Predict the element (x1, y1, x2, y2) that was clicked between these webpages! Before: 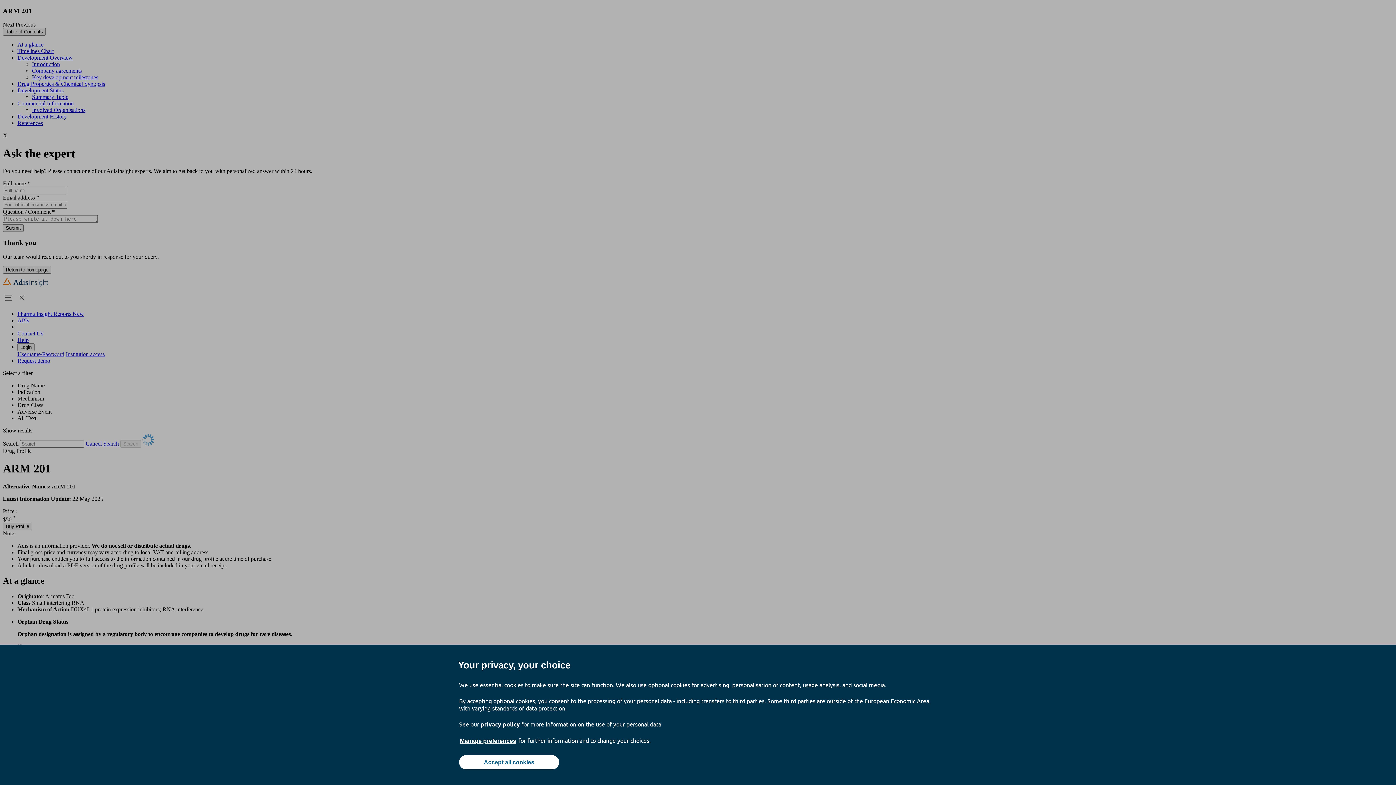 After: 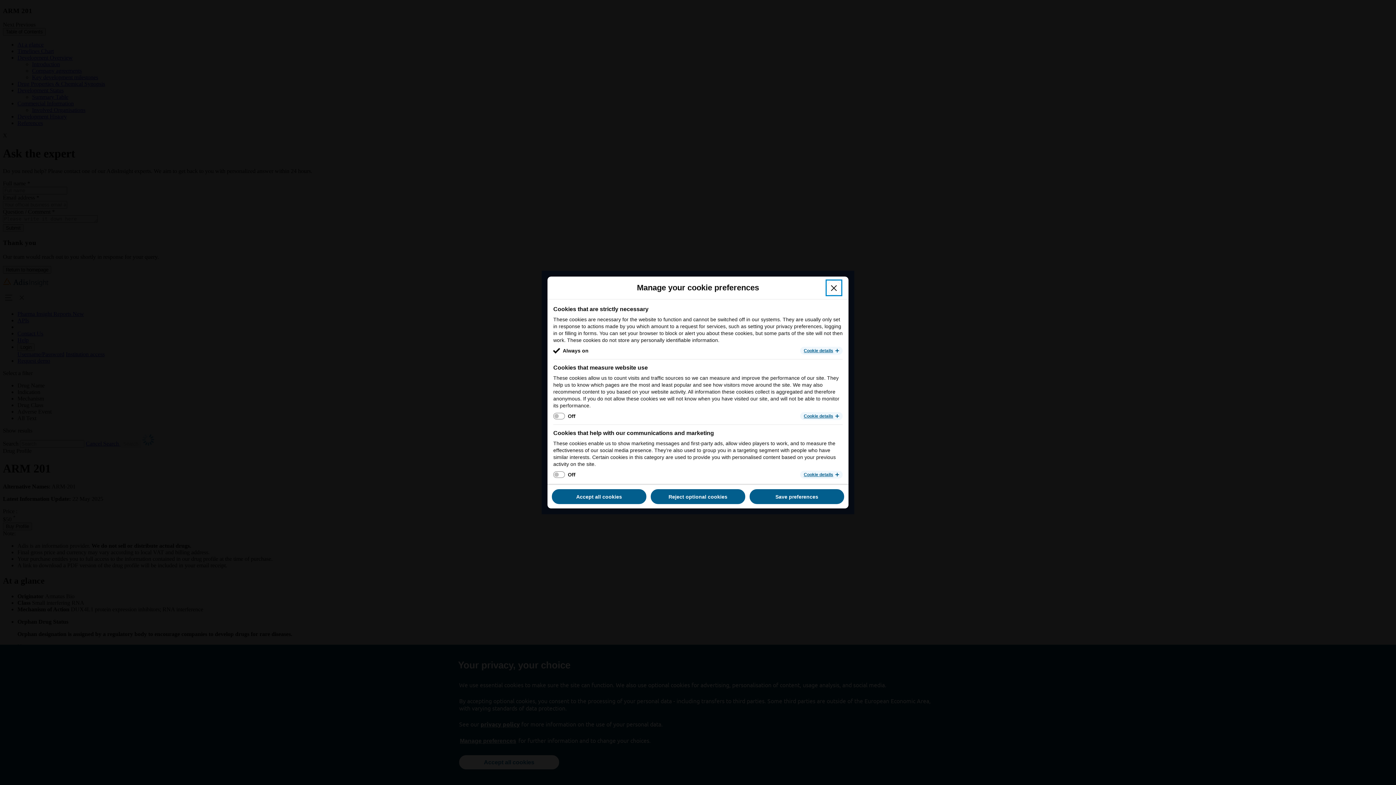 Action: label: Manage preferences bbox: (459, 737, 517, 745)